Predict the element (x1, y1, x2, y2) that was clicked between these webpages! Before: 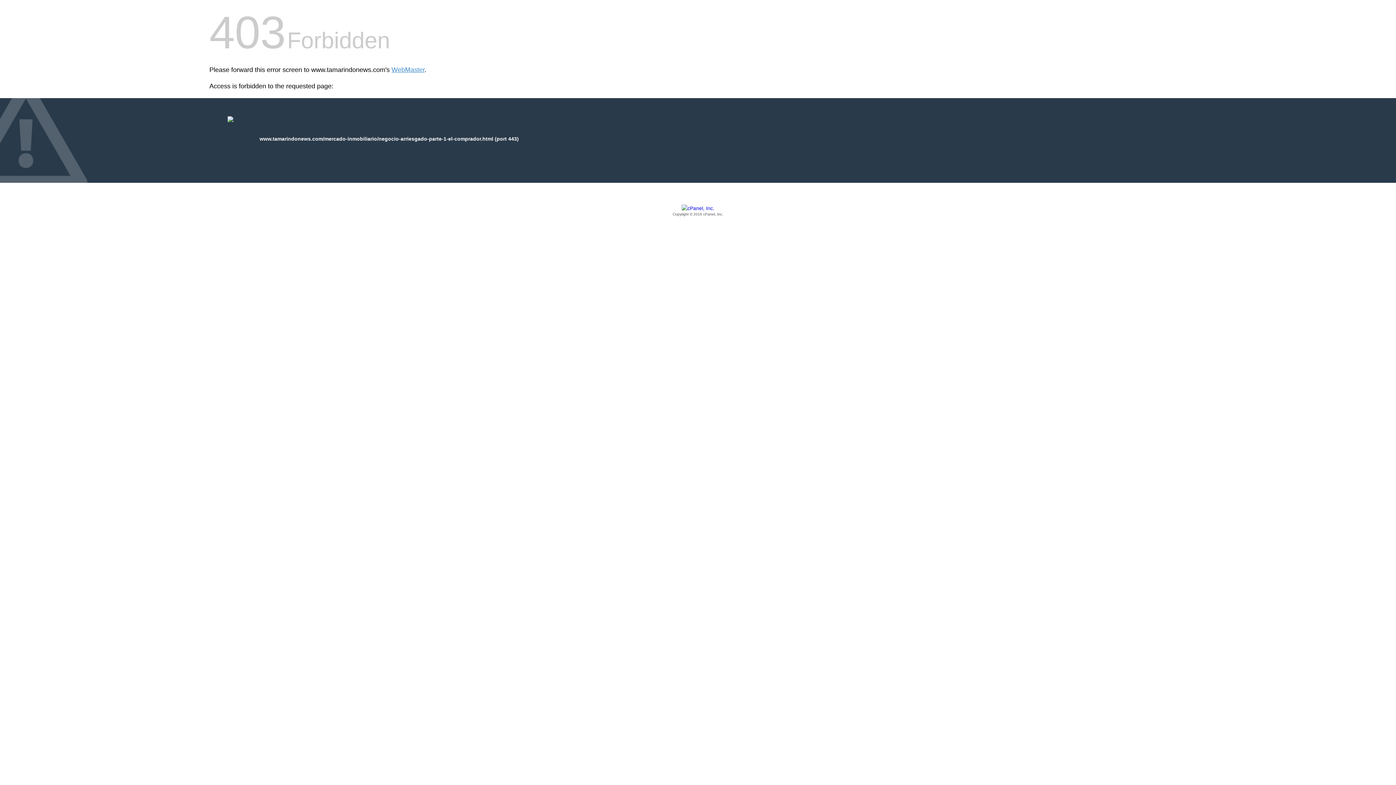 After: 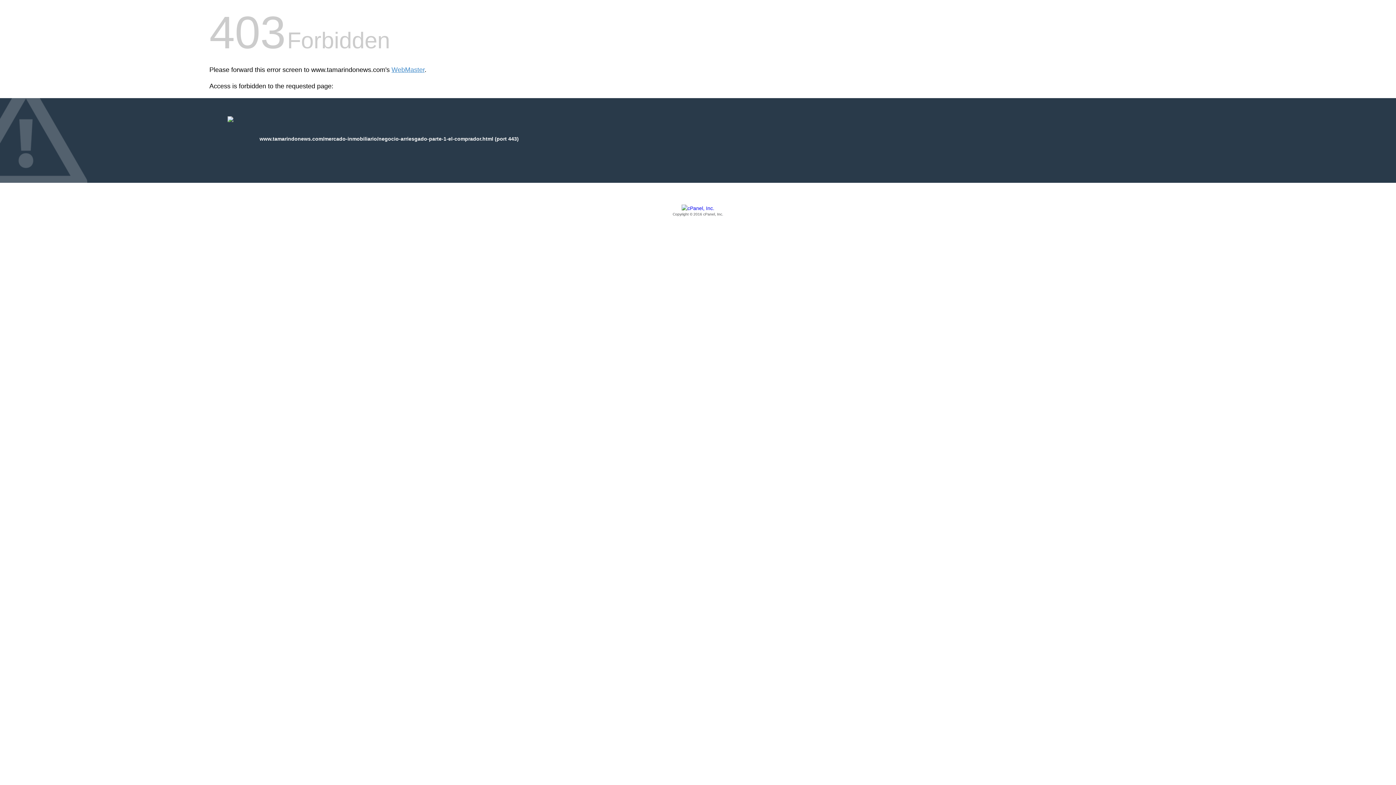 Action: bbox: (209, 205, 1186, 217) label: Copyright © 2016 cPanel, Inc.